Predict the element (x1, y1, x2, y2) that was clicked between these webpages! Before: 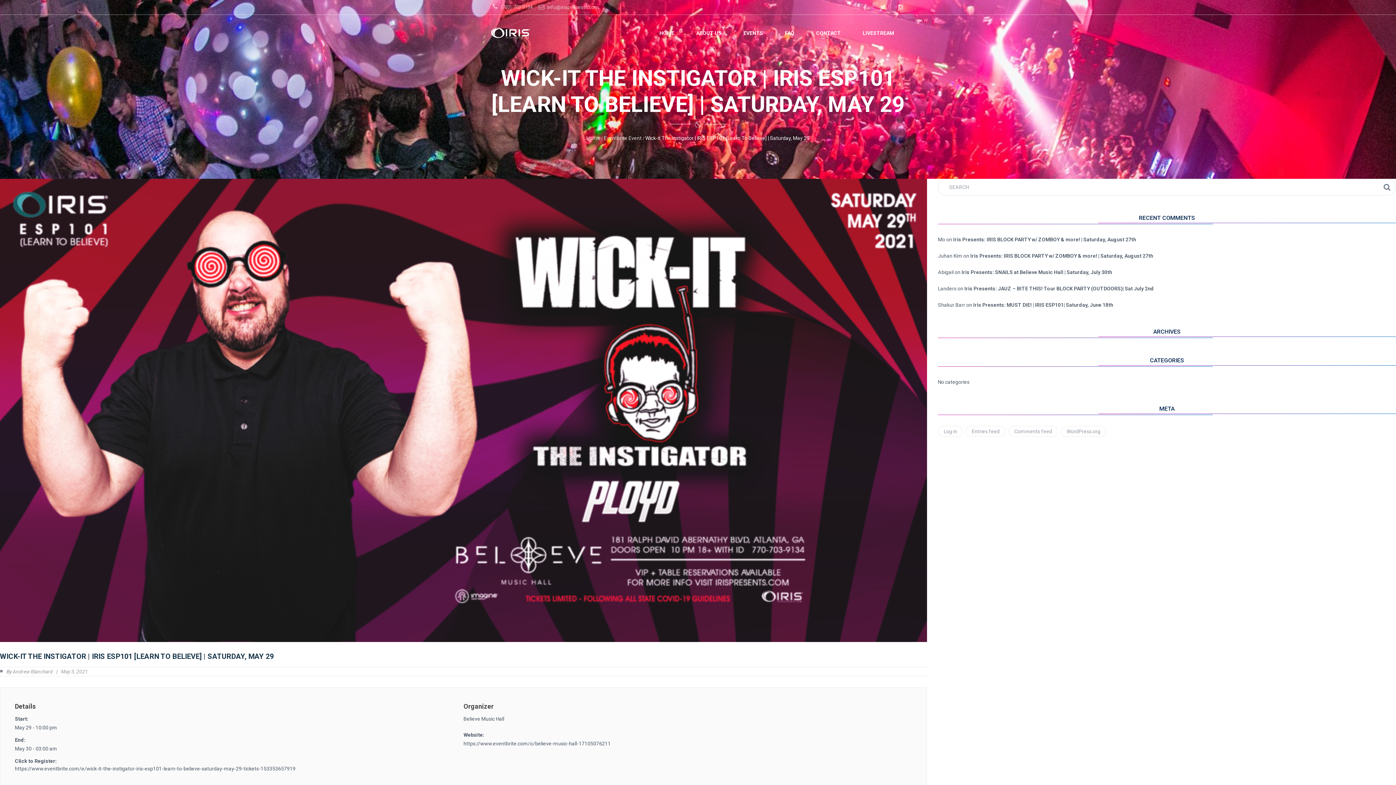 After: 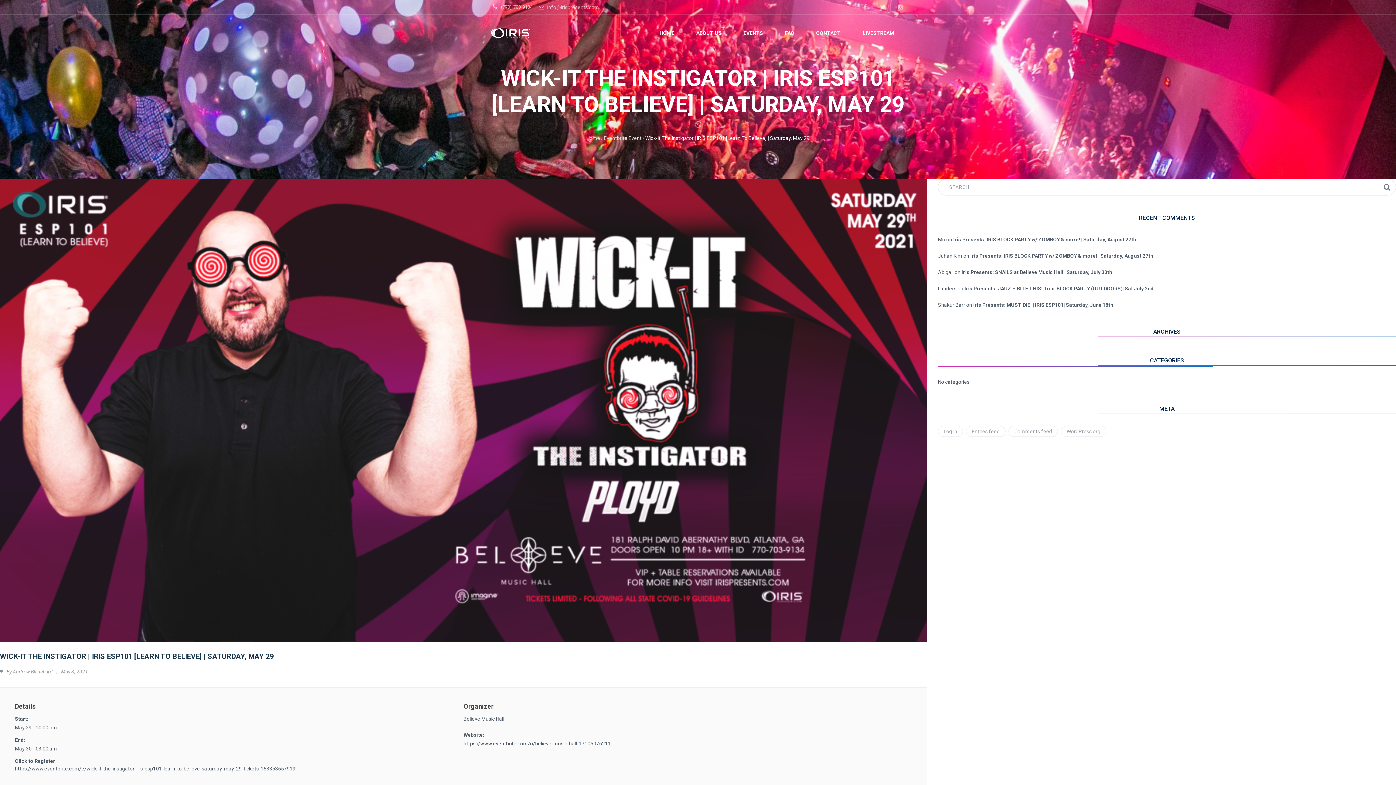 Action: bbox: (645, 135, 809, 141) label: Wick-it The Instigator | IRIS ESP101 [Learn To Believe] | Saturday, May 29